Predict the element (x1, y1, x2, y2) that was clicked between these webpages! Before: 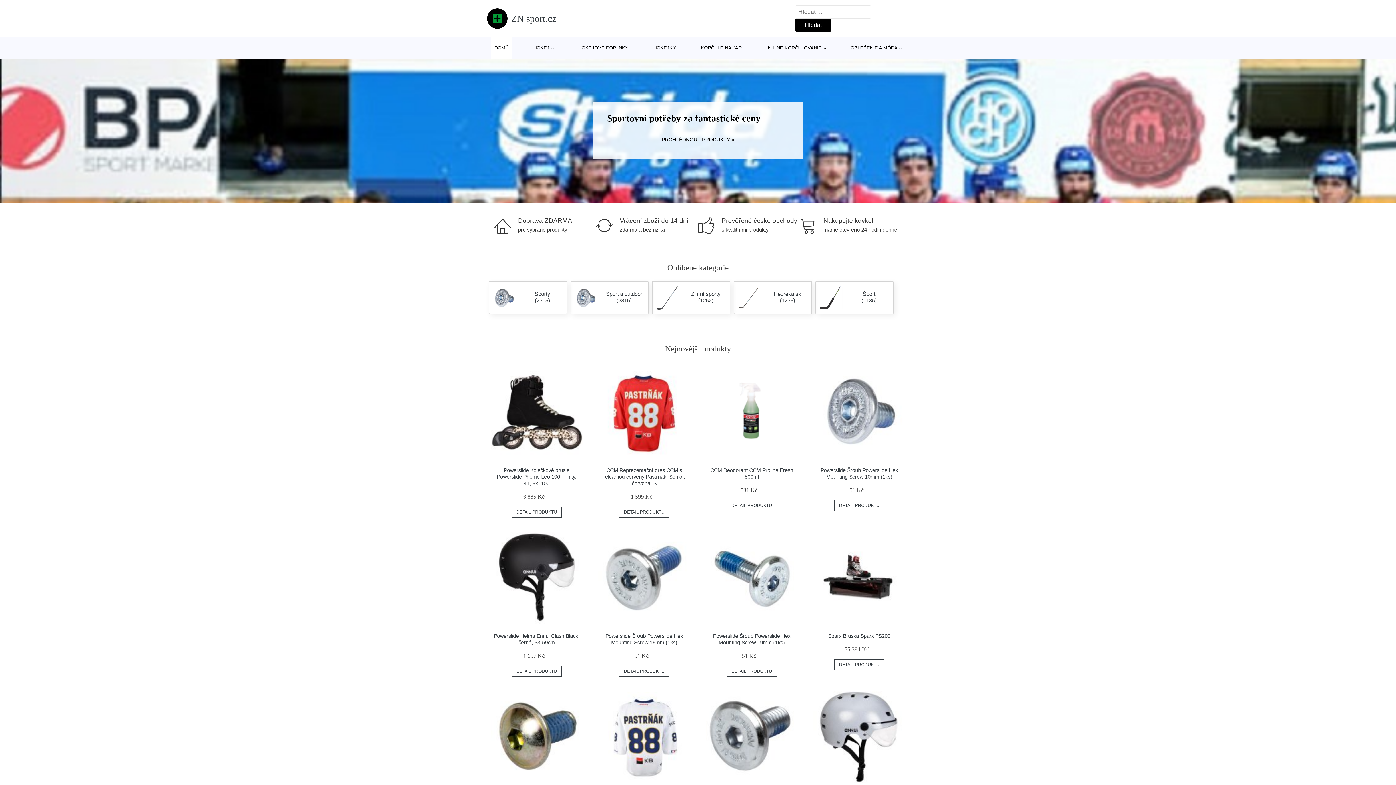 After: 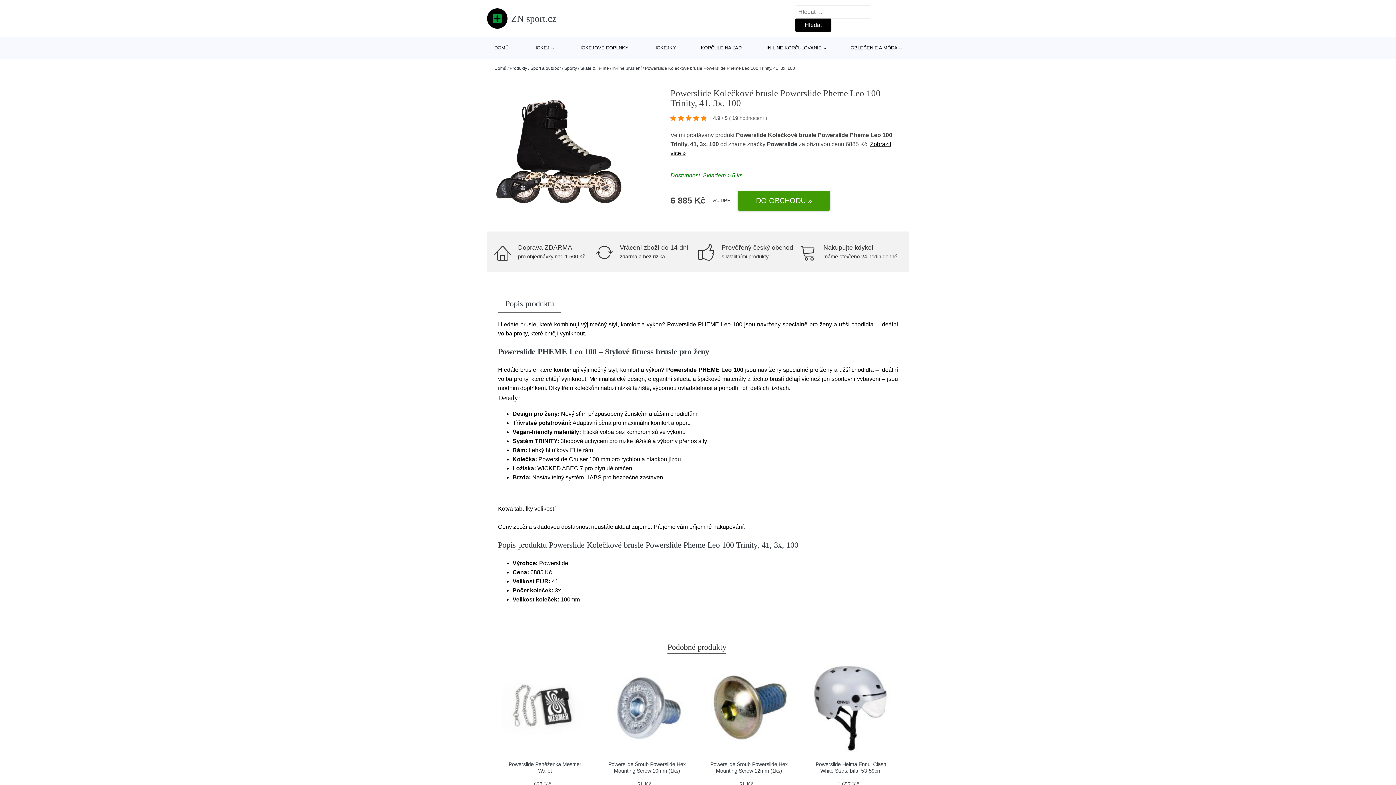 Action: bbox: (497, 467, 576, 486) label: Powerslide Kolečkové brusle Powerslide Pheme Leo 100 Trinity, 41, 3x, 100